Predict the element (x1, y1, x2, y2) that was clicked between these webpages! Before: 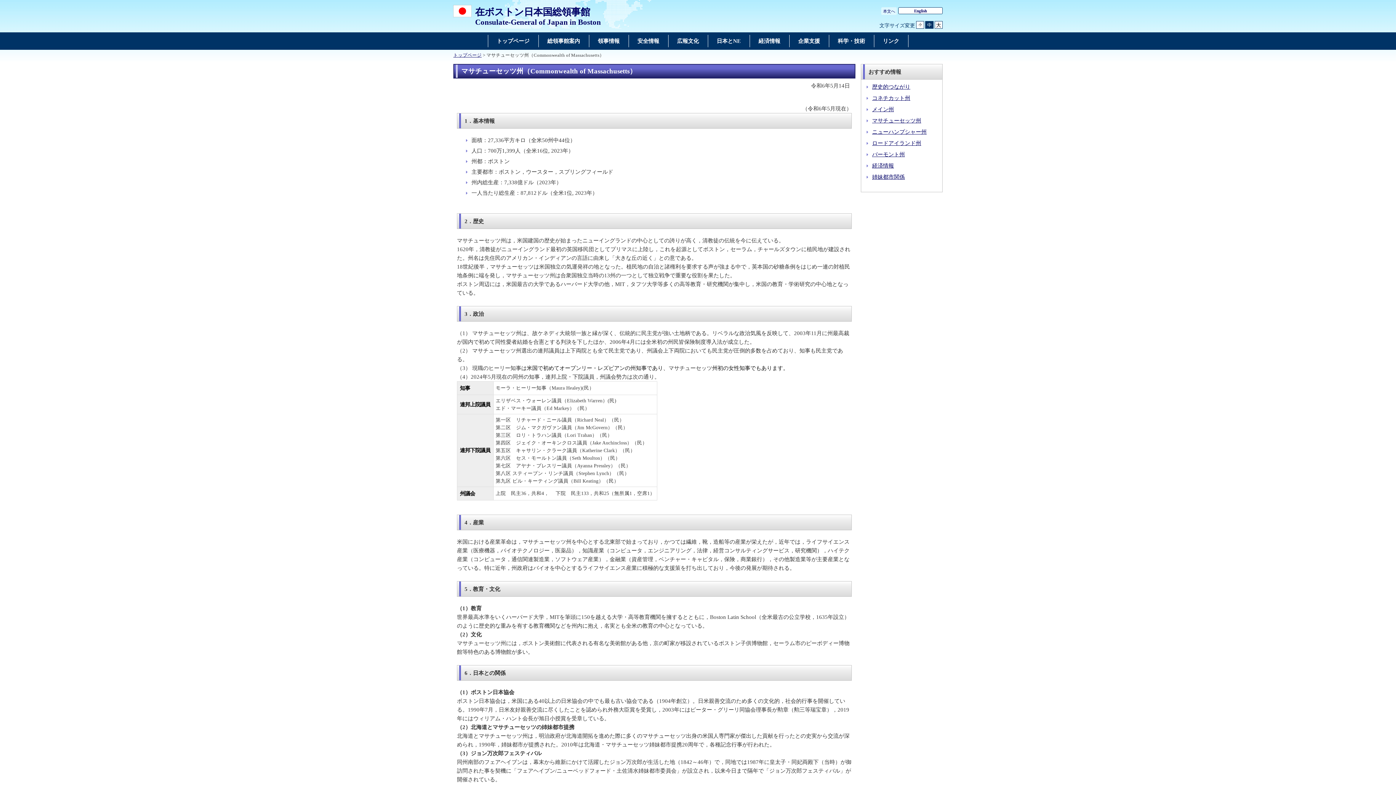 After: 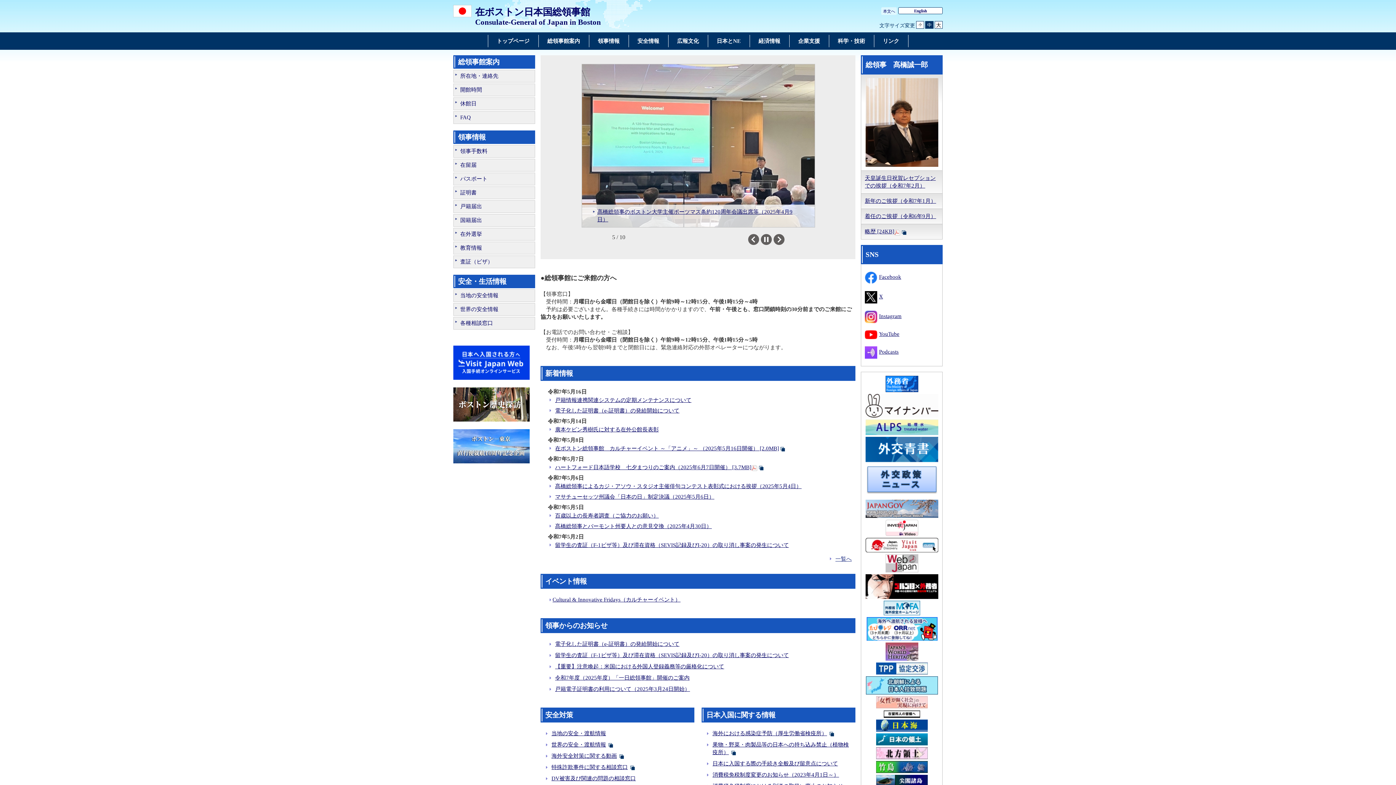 Action: label: トップページ bbox: (494, 35, 532, 46)